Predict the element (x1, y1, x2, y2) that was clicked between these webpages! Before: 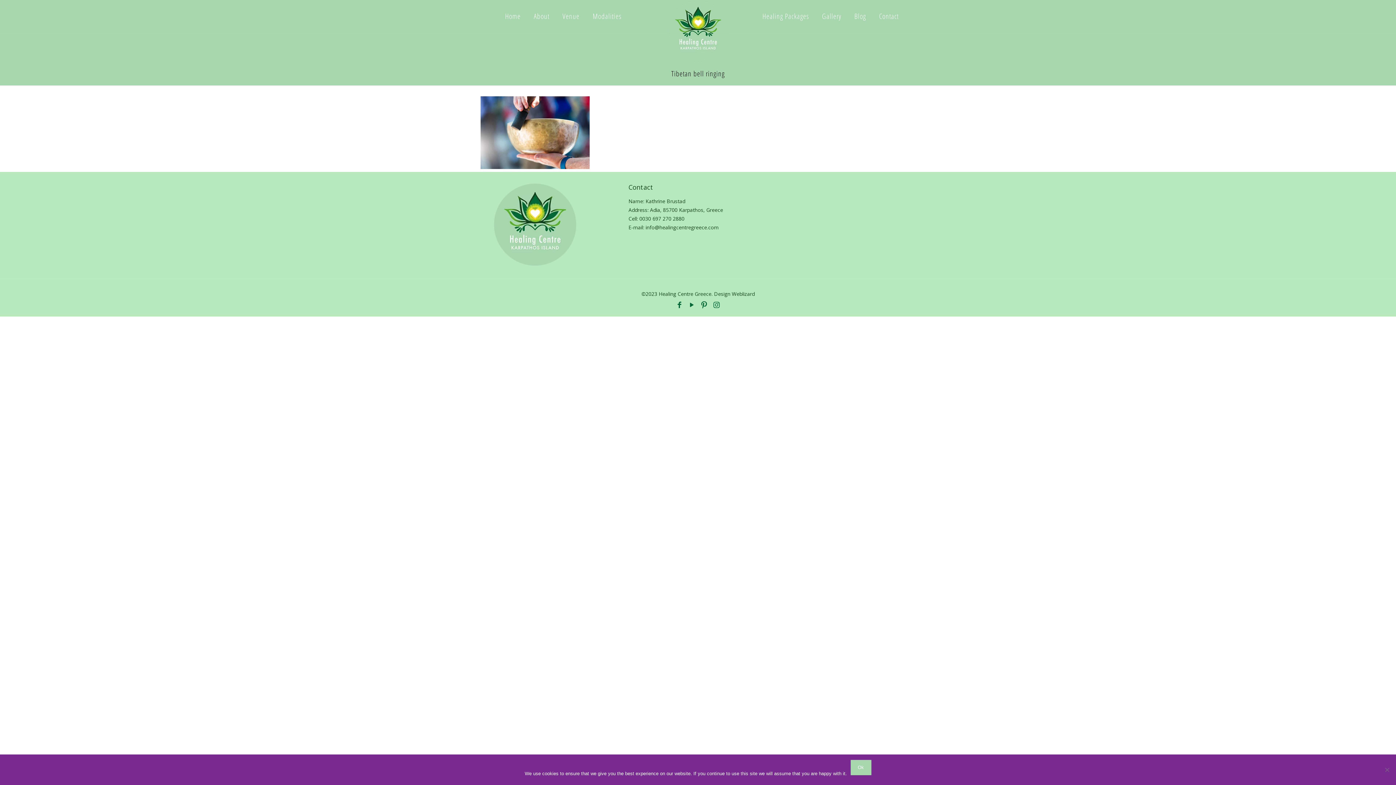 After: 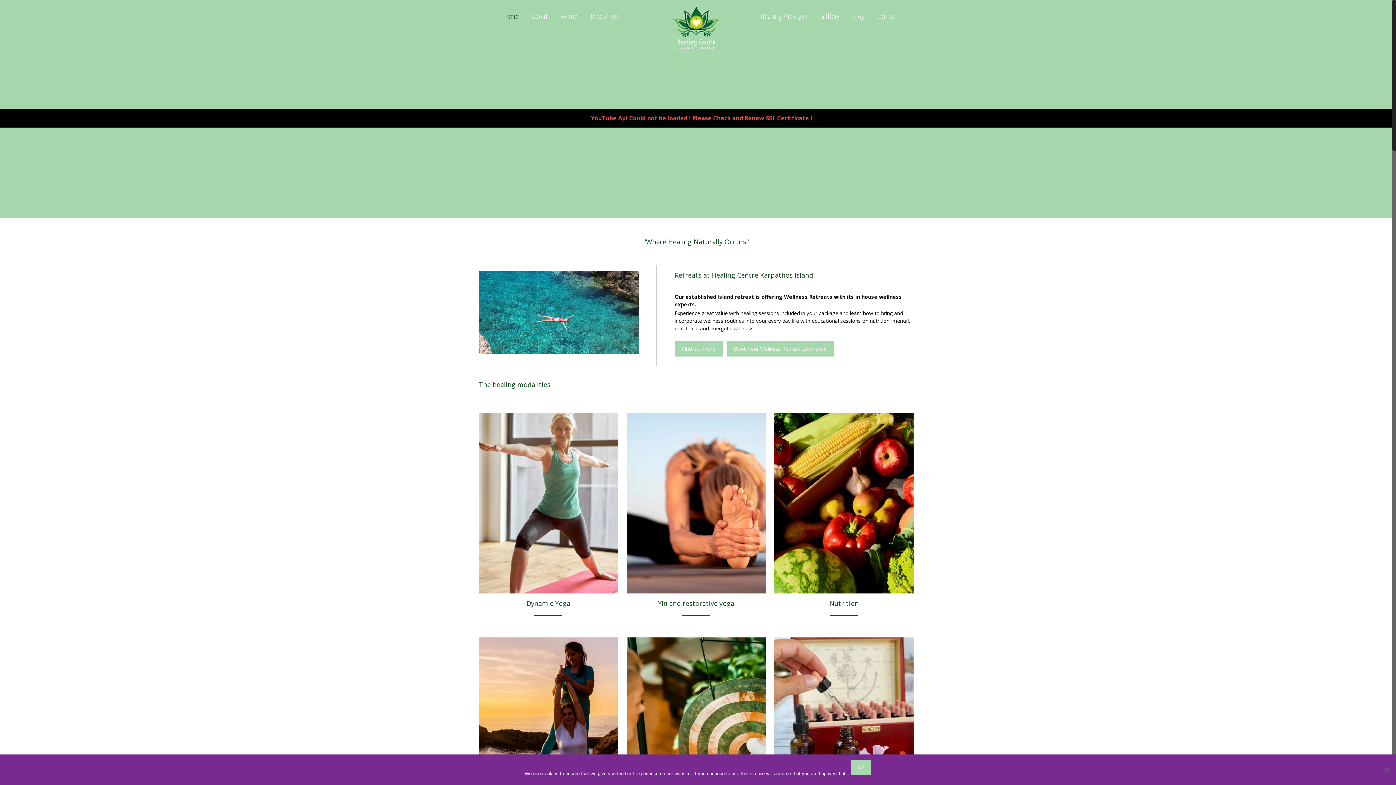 Action: bbox: (646, 0, 750, 61)